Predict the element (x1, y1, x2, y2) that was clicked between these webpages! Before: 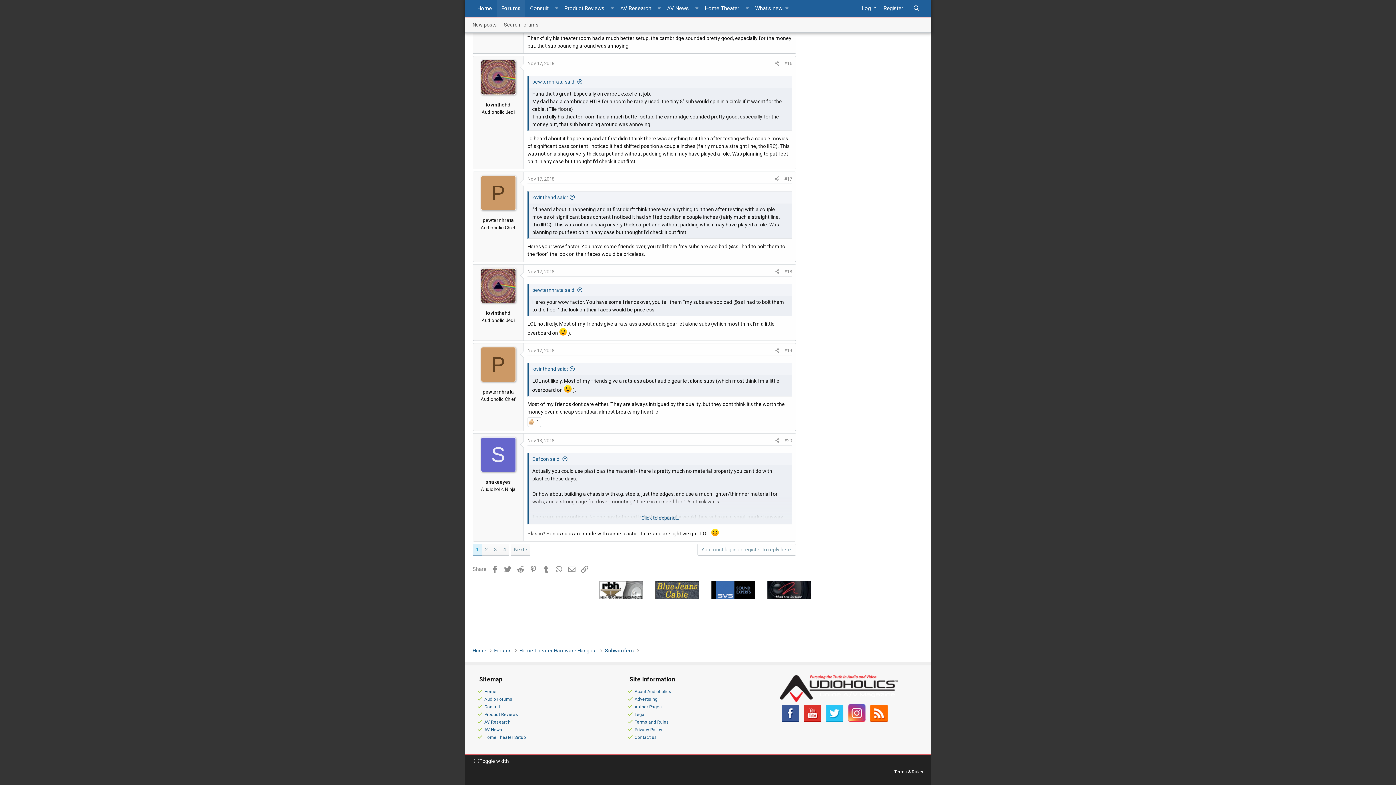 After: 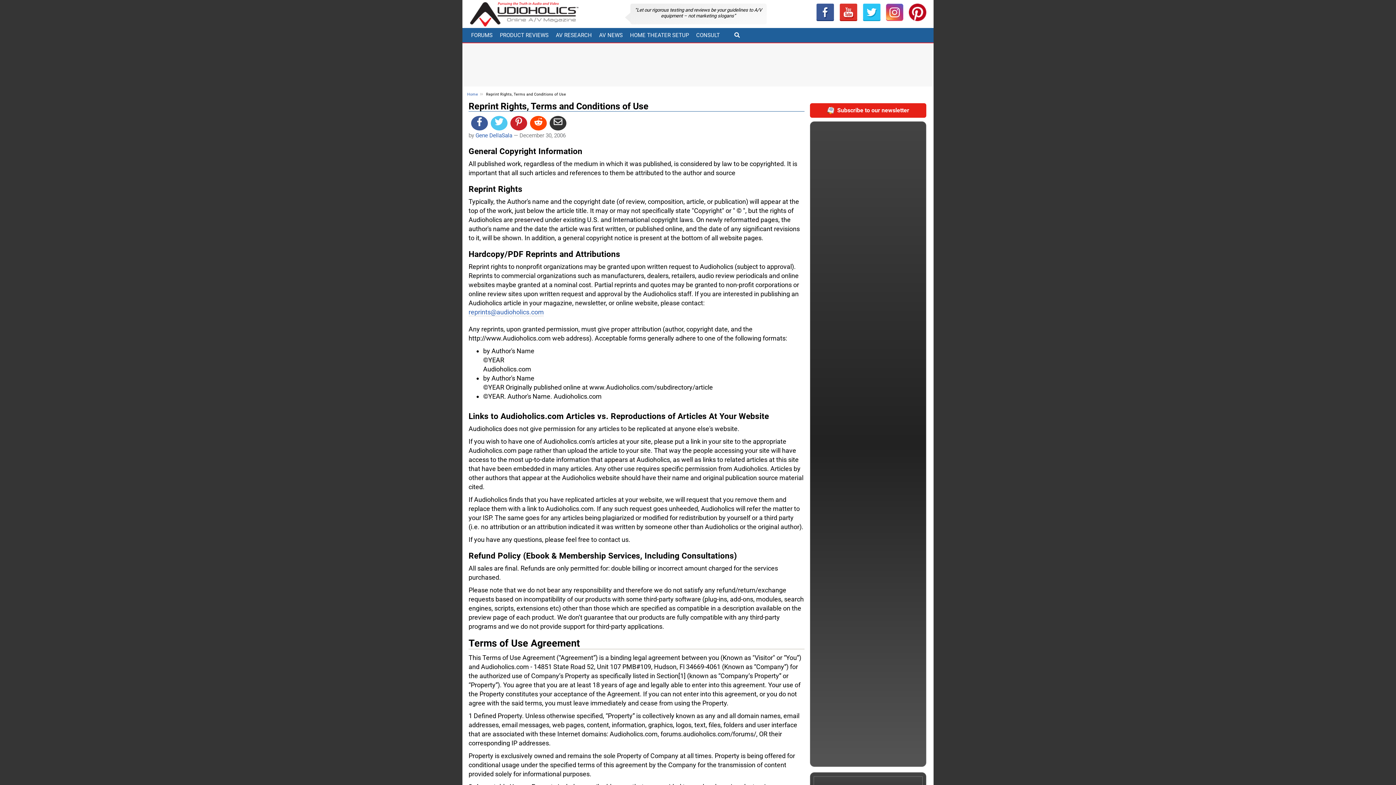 Action: label: Terms and Rules bbox: (634, 719, 669, 725)